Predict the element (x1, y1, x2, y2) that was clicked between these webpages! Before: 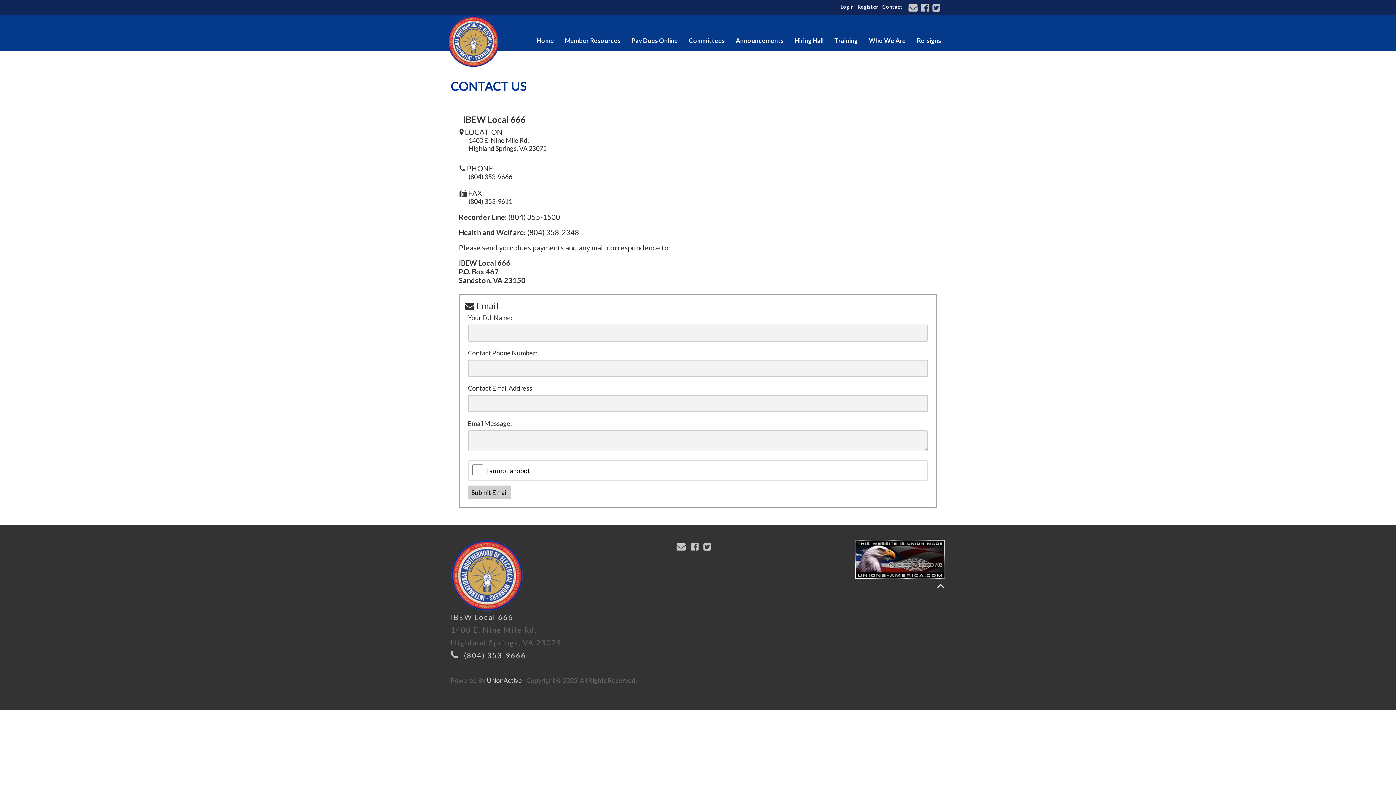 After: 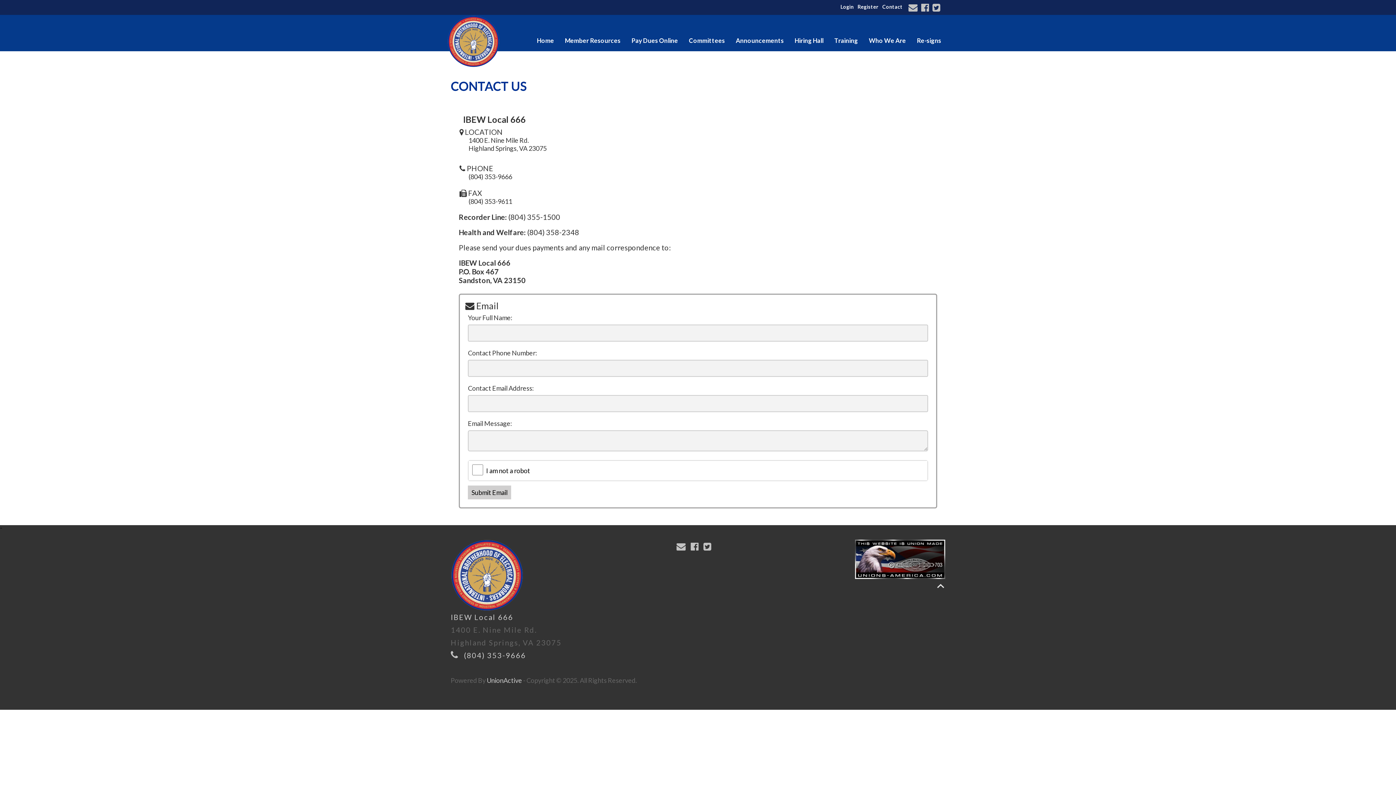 Action: label:   bbox: (676, 542, 689, 551)